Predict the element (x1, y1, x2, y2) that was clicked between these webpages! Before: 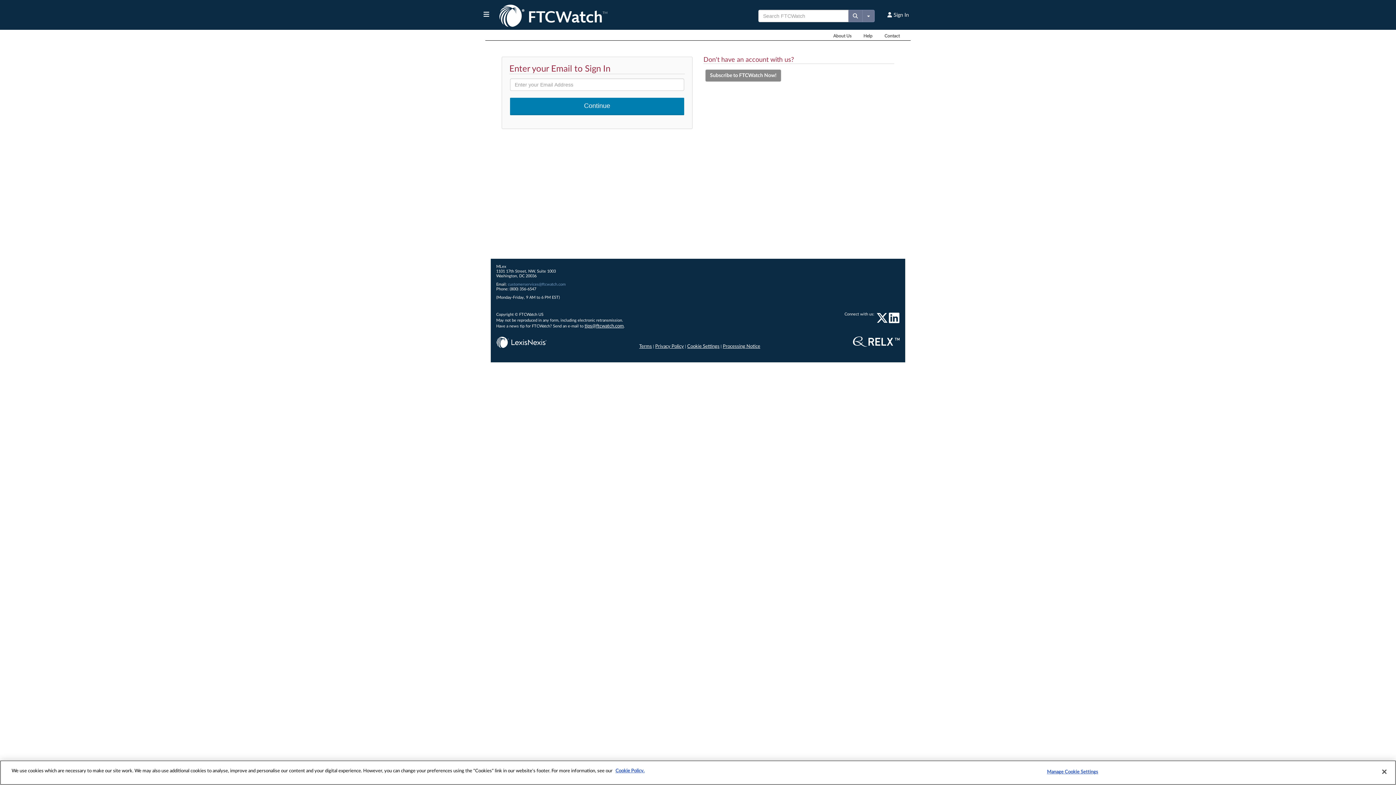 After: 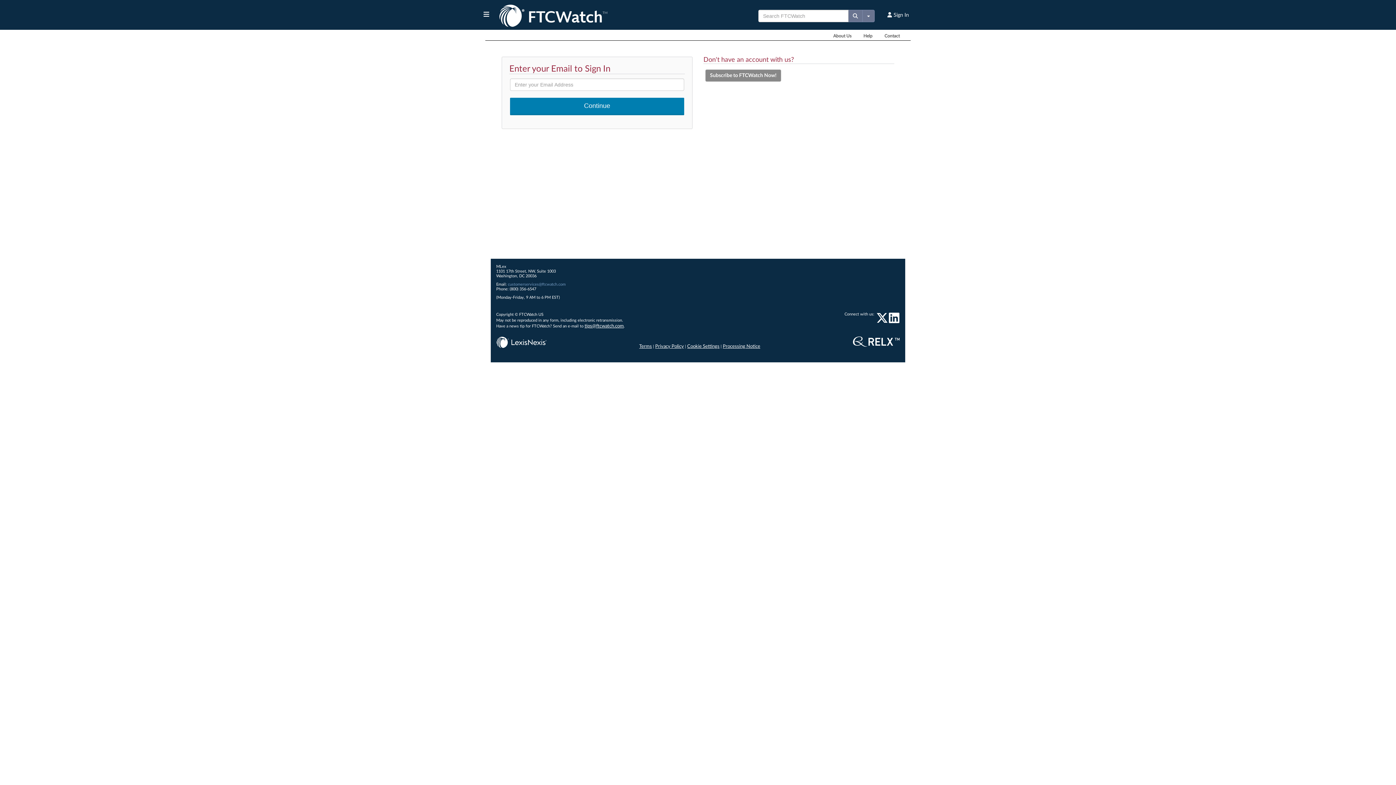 Action: bbox: (655, 344, 684, 349) label: Privacy Policy